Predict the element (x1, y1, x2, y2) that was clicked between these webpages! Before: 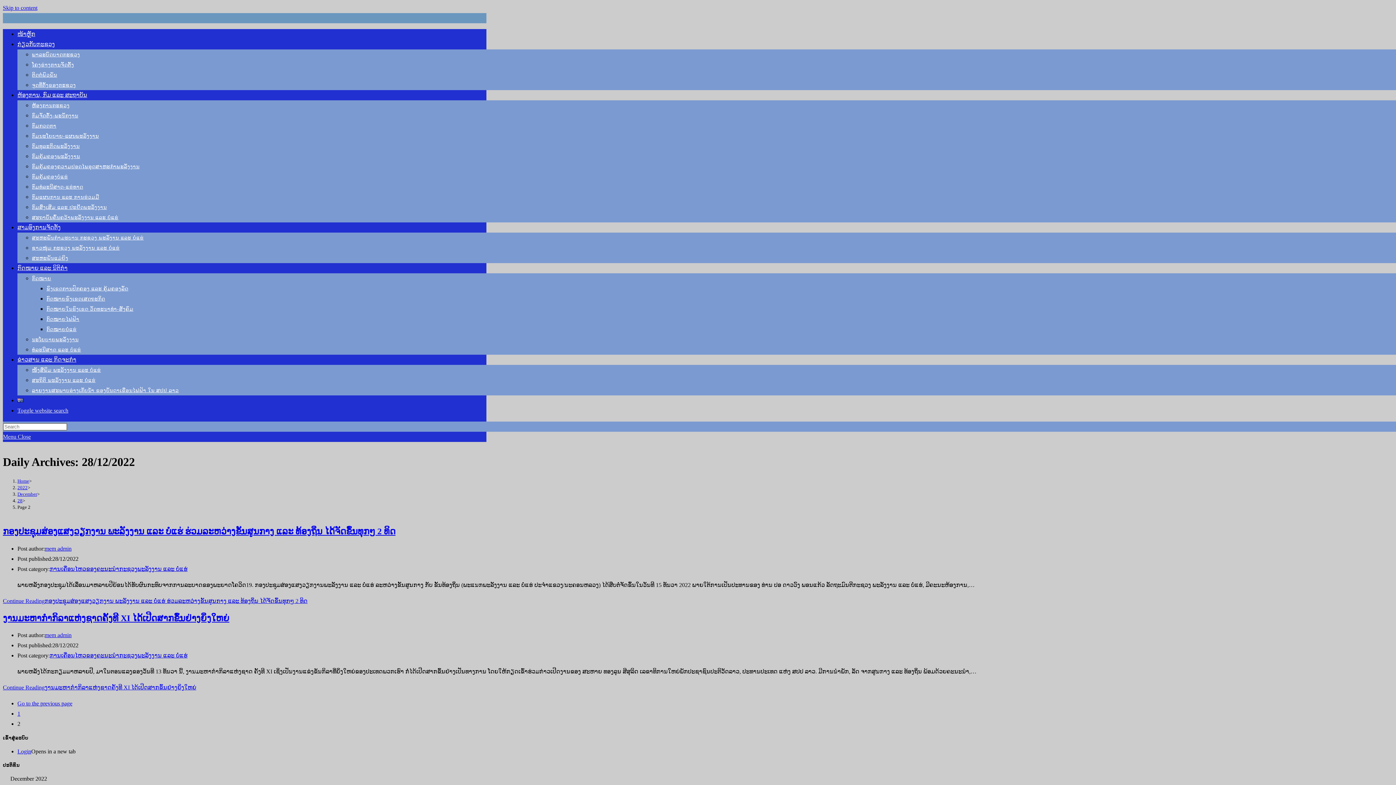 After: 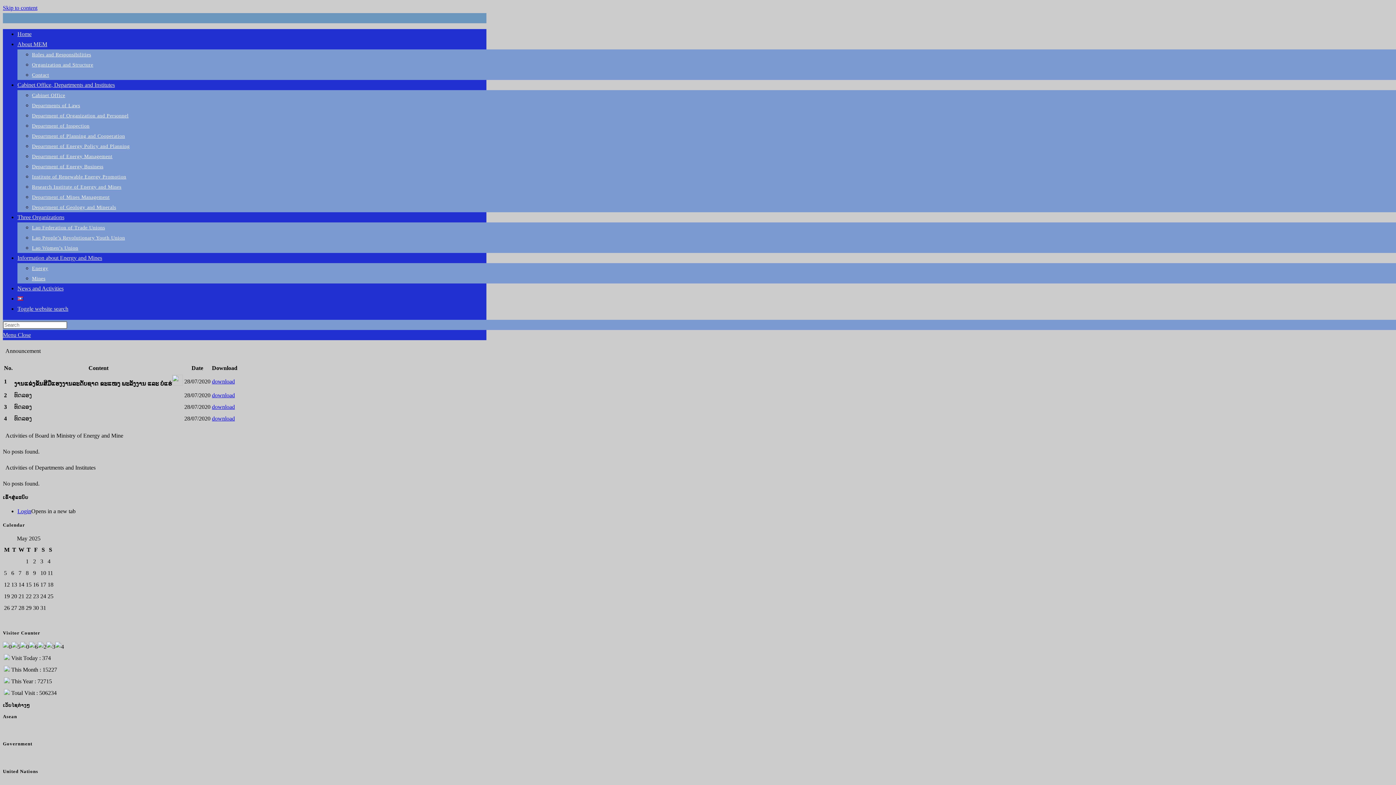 Action: bbox: (17, 397, 23, 403)